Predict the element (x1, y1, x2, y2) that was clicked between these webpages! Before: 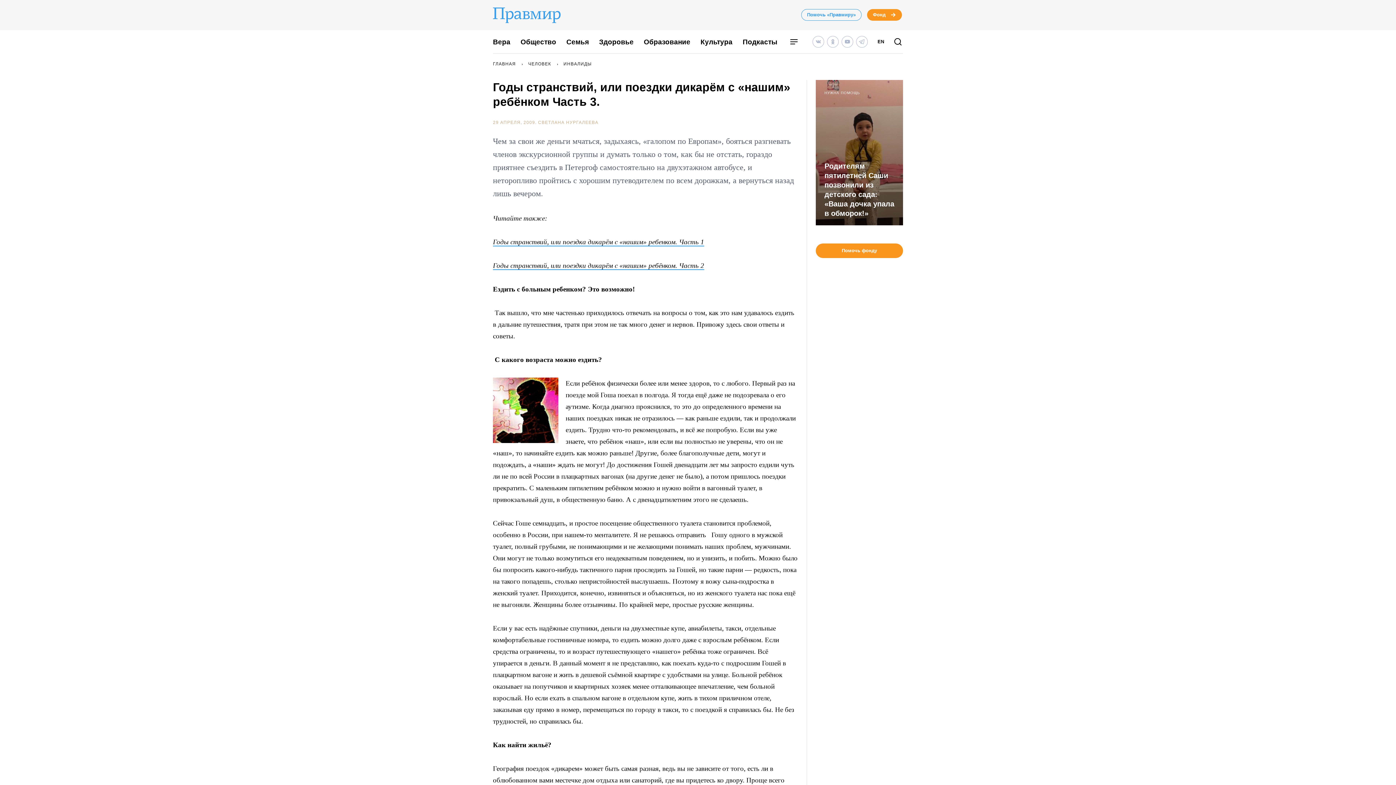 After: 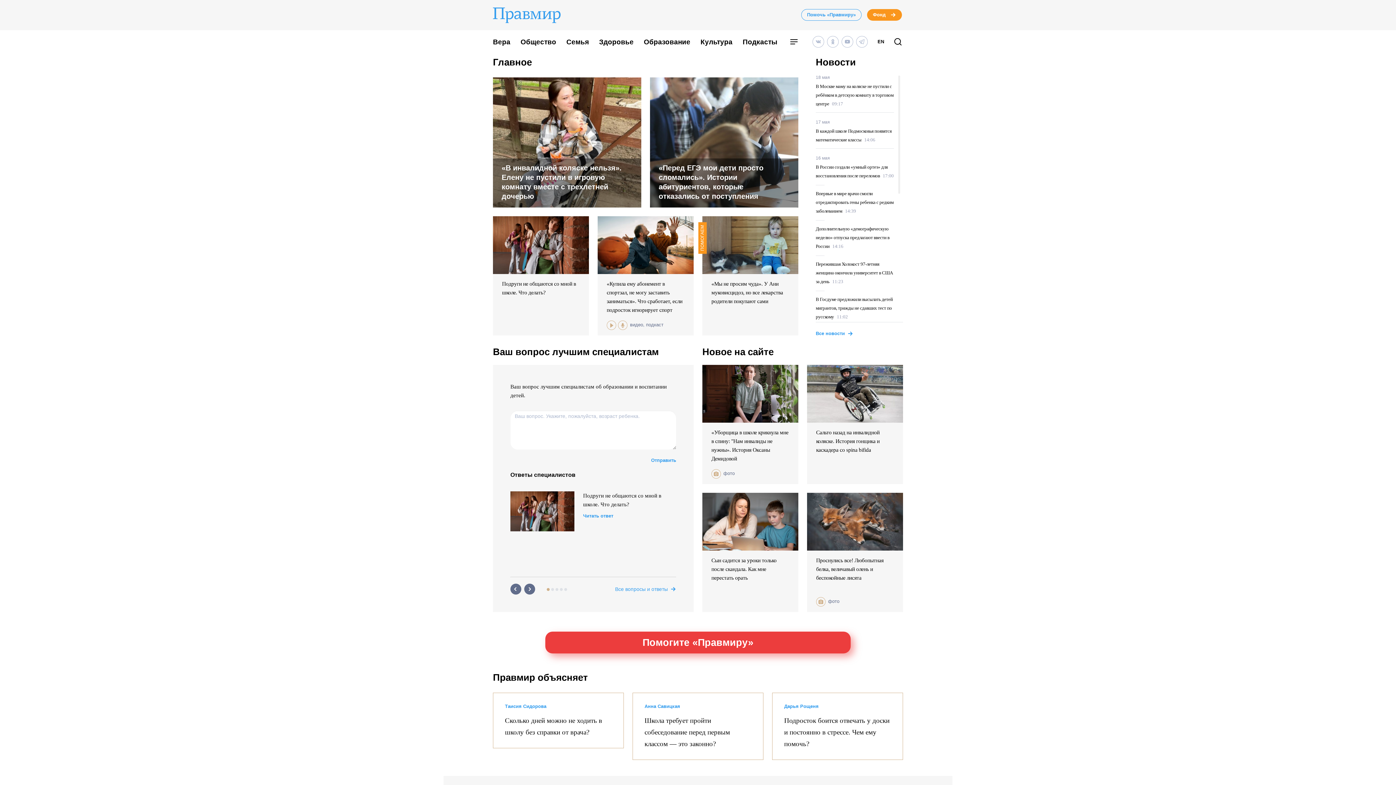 Action: bbox: (493, 6, 575, 25)